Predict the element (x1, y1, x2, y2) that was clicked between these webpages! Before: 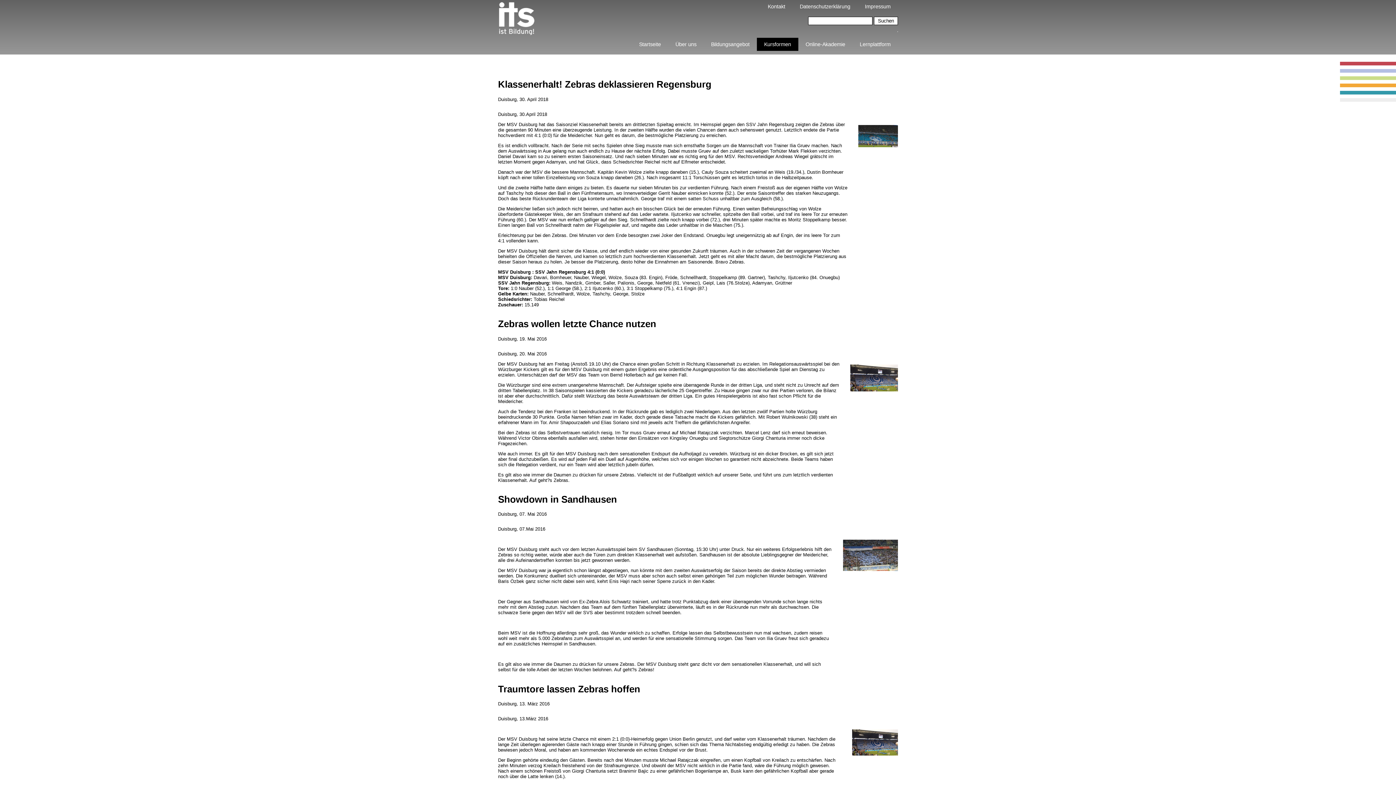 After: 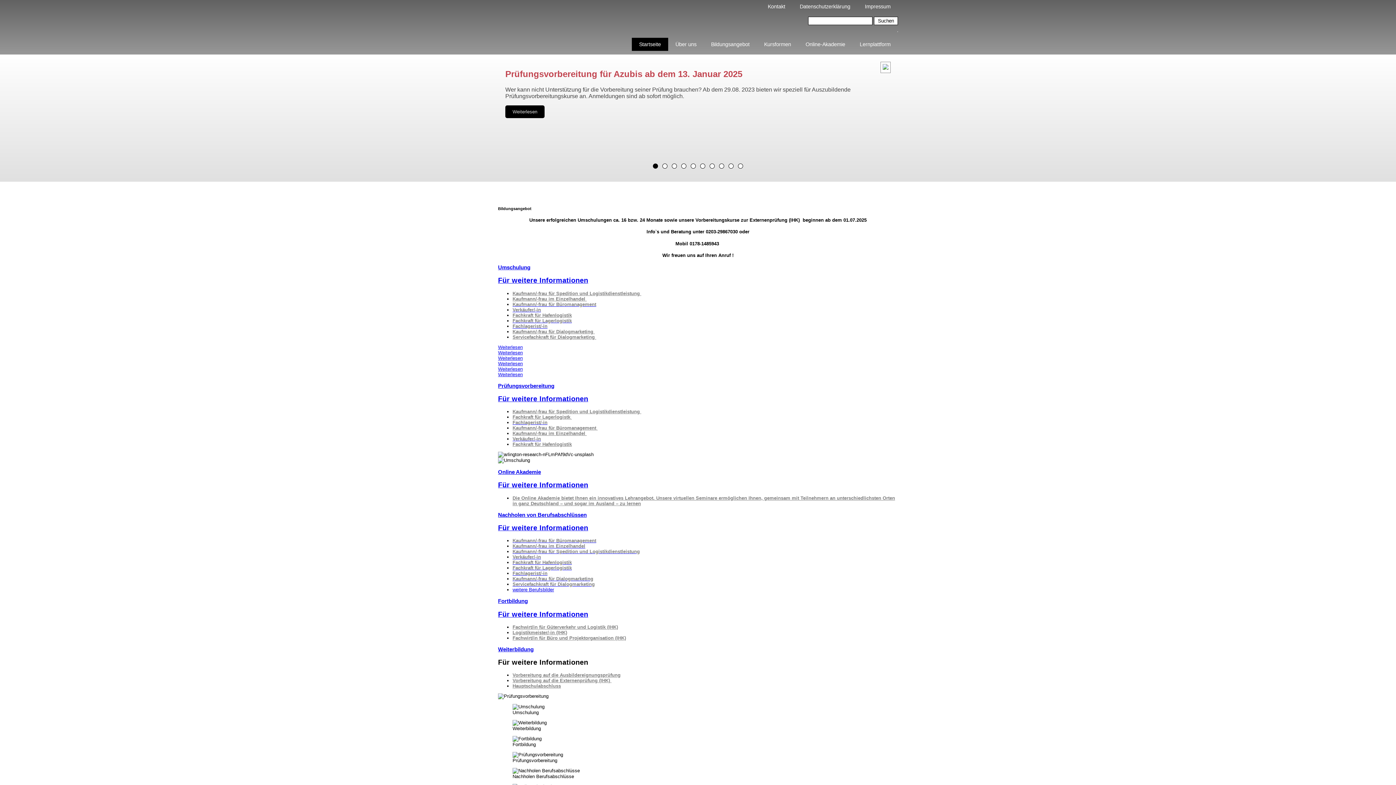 Action: bbox: (498, 1, 534, 35)